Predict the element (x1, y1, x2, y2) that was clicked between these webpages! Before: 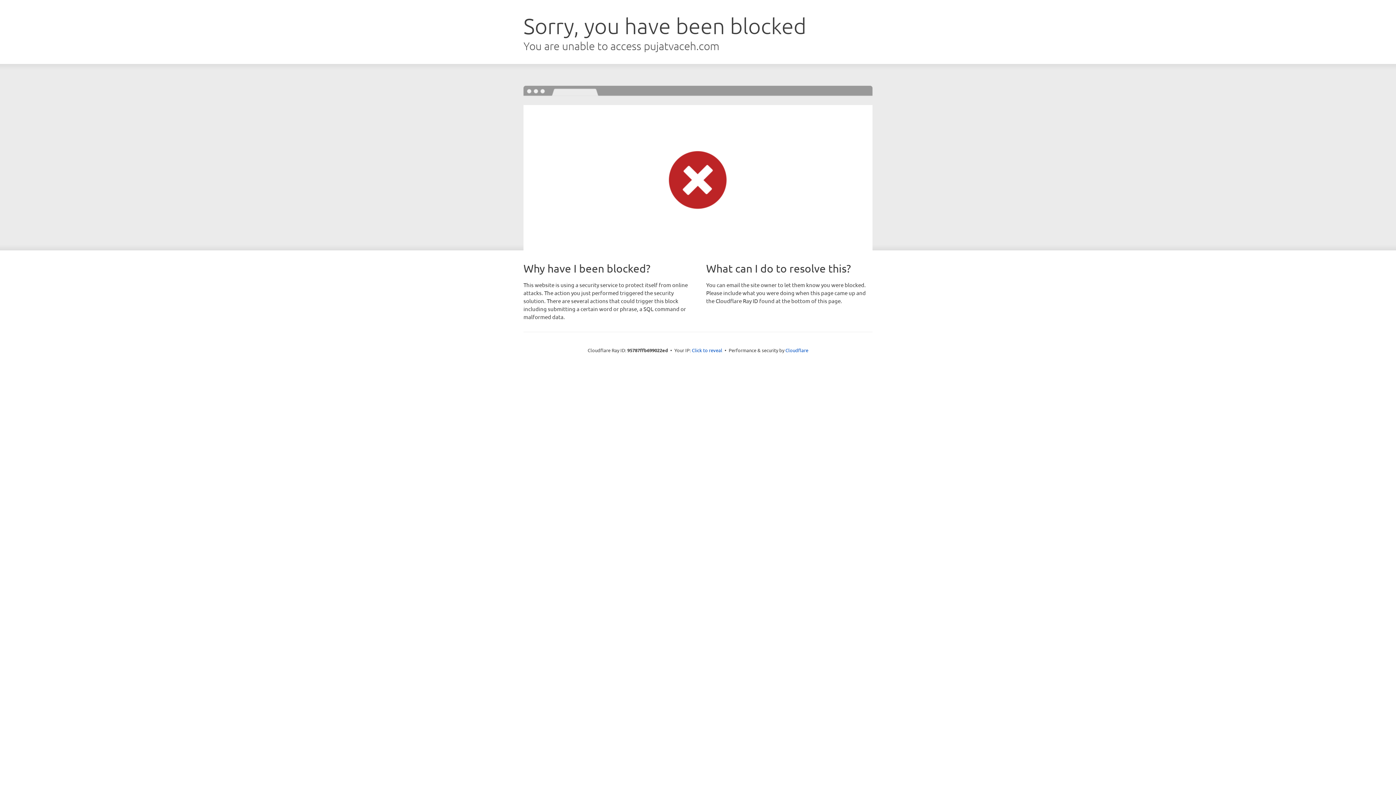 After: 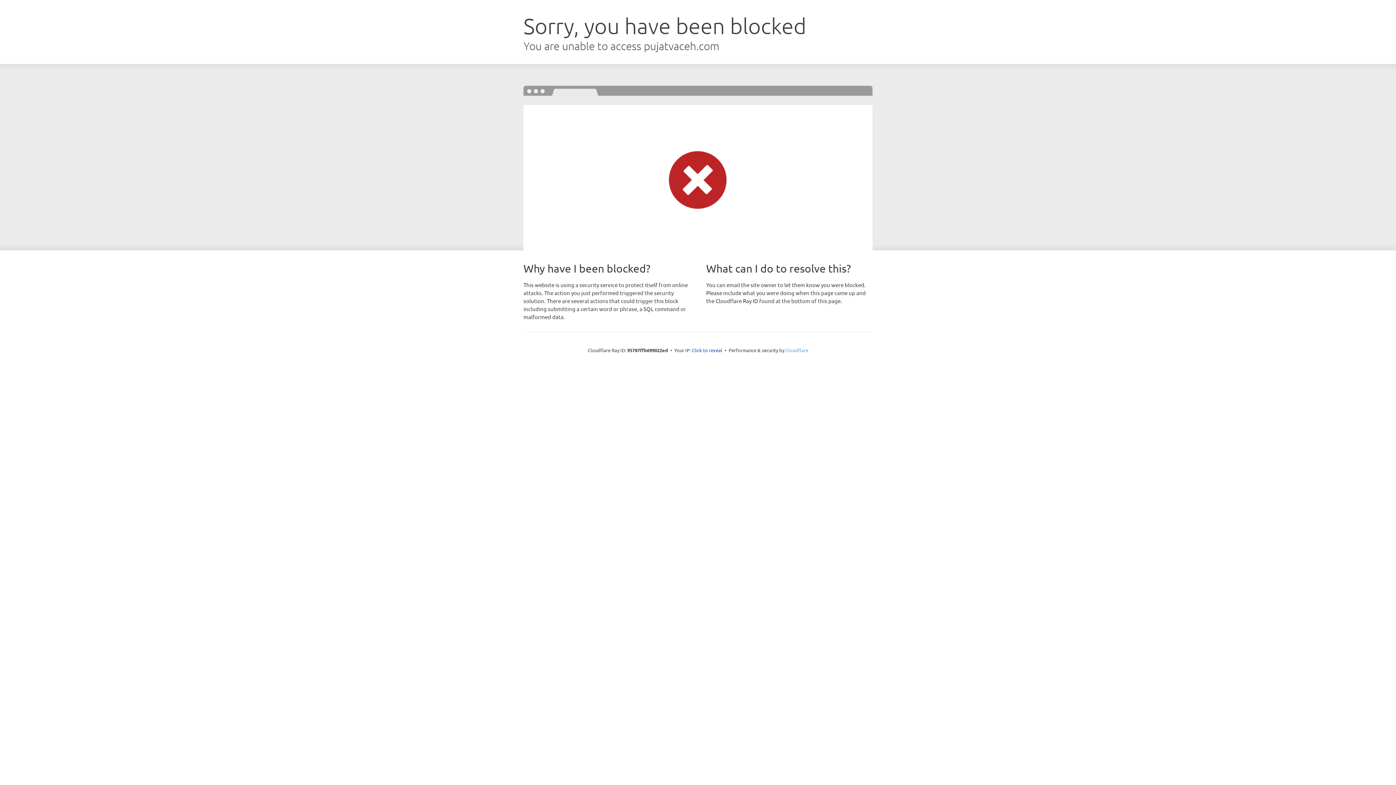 Action: bbox: (785, 347, 808, 353) label: Cloudflare